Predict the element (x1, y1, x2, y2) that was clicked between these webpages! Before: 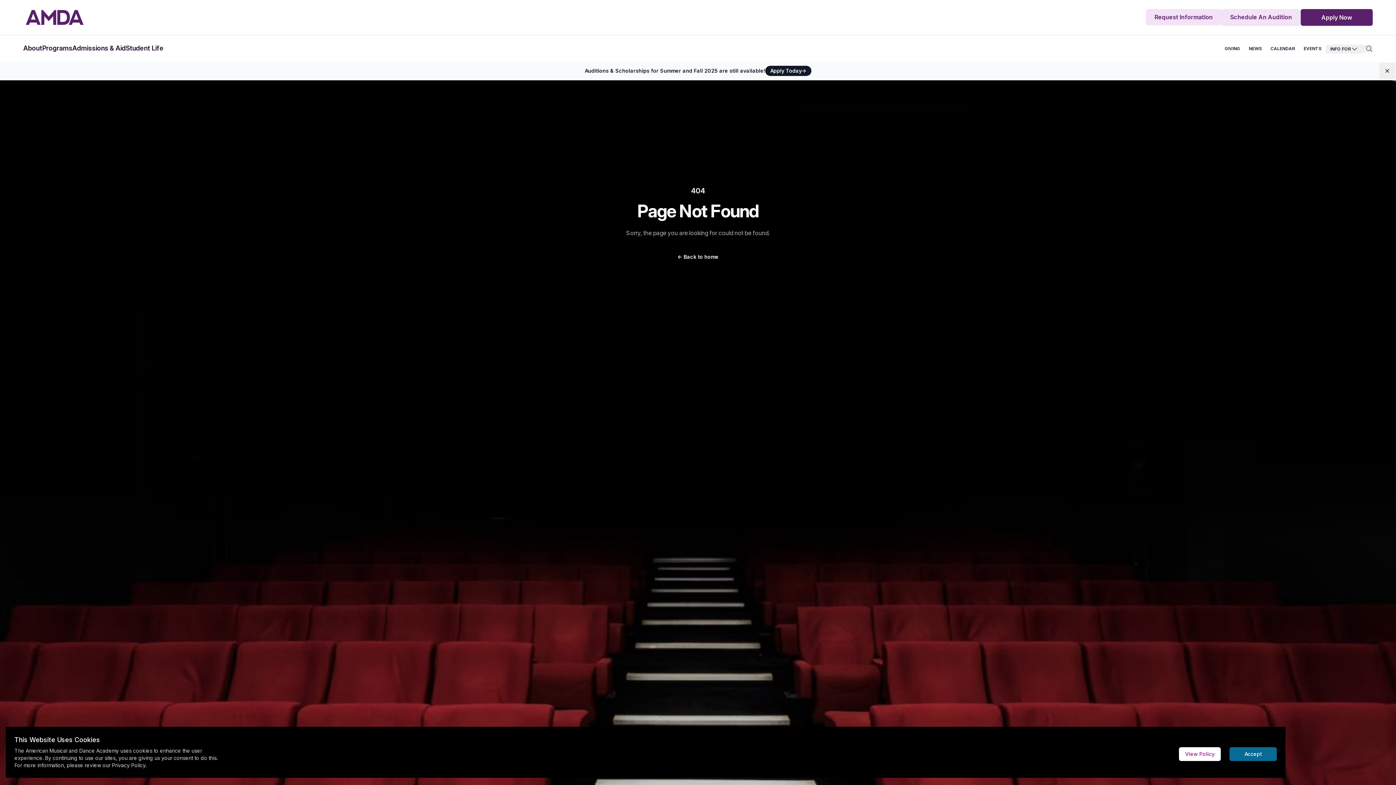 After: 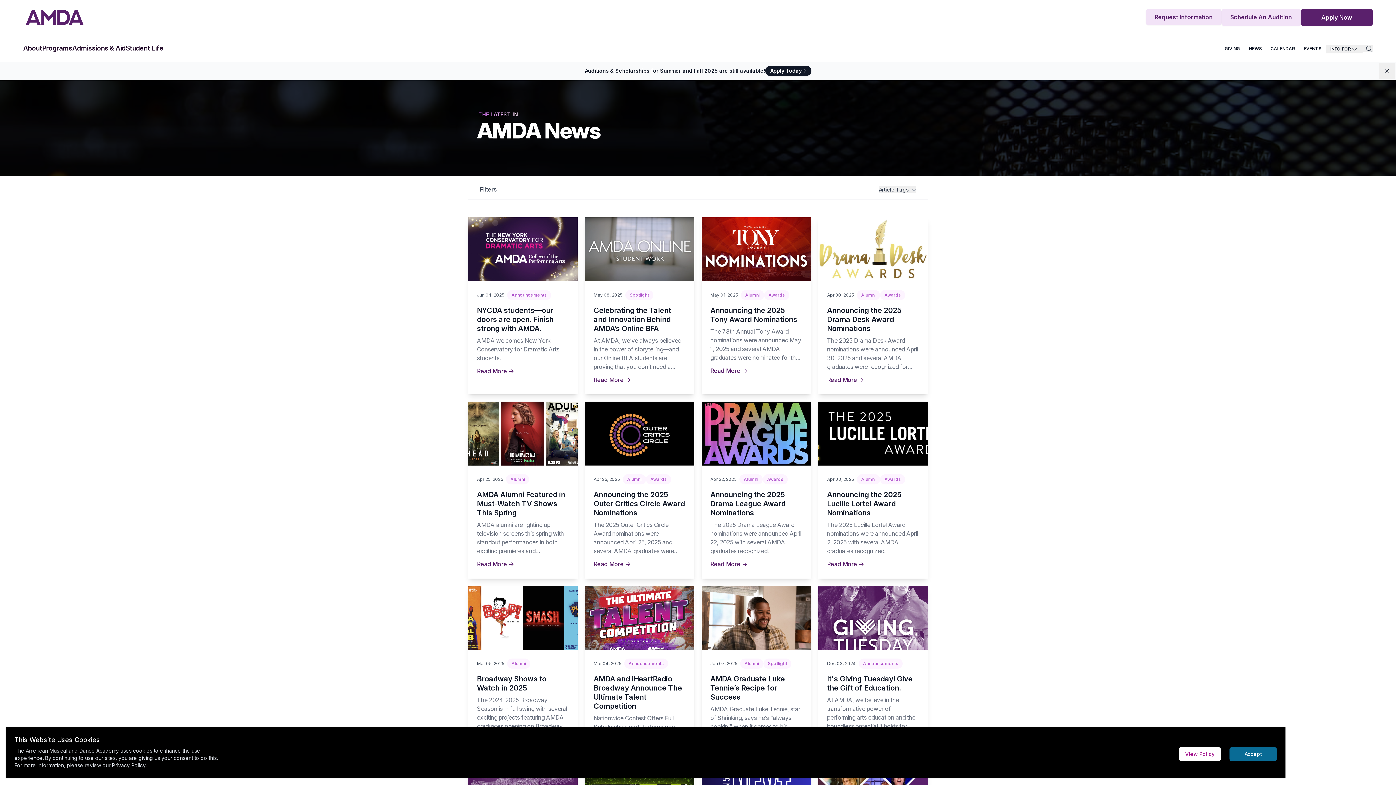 Action: bbox: (1244, 44, 1266, 53) label: NEWS